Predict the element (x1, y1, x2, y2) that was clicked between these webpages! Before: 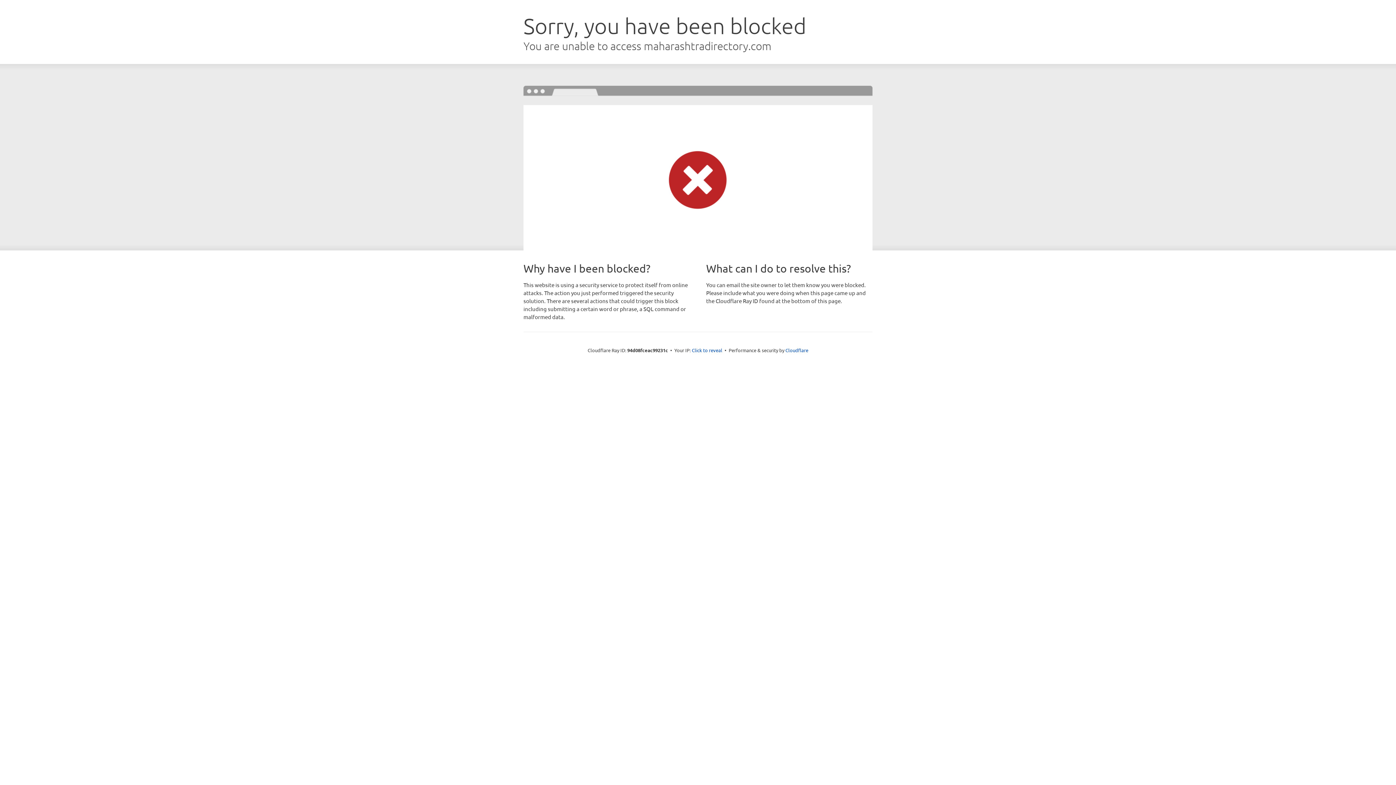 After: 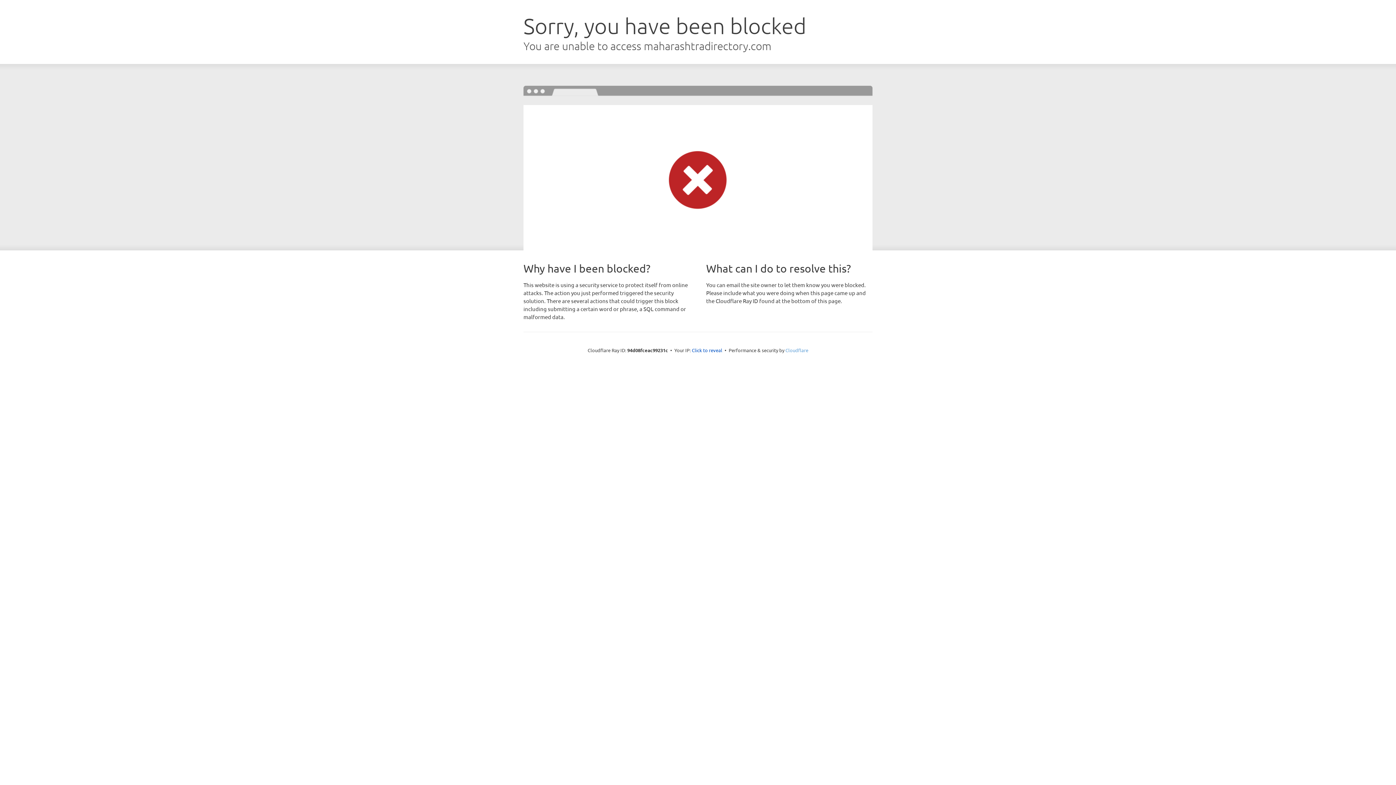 Action: bbox: (785, 347, 808, 353) label: Cloudflare